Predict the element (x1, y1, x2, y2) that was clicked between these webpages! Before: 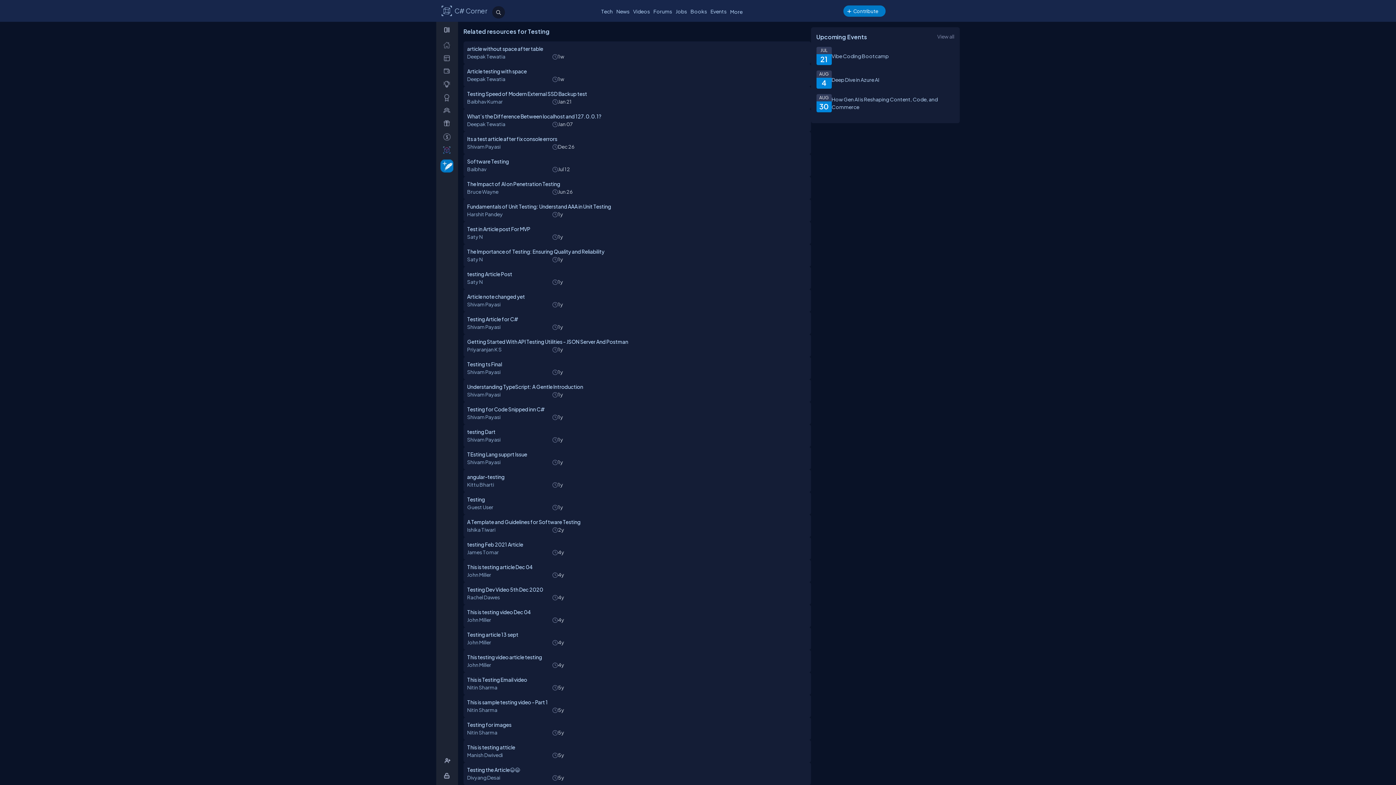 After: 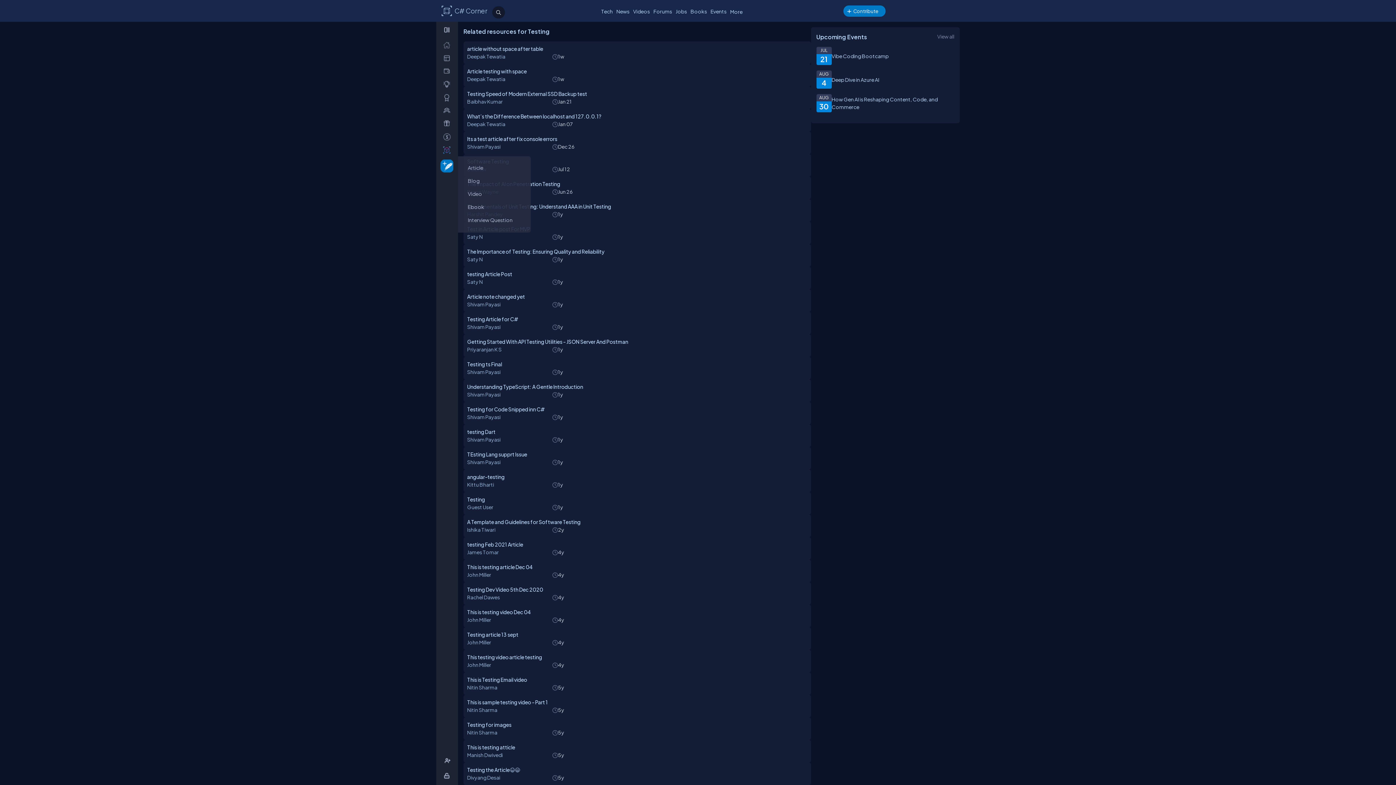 Action: bbox: (436, 156, 455, 174) label: _HyperLinkGrowth